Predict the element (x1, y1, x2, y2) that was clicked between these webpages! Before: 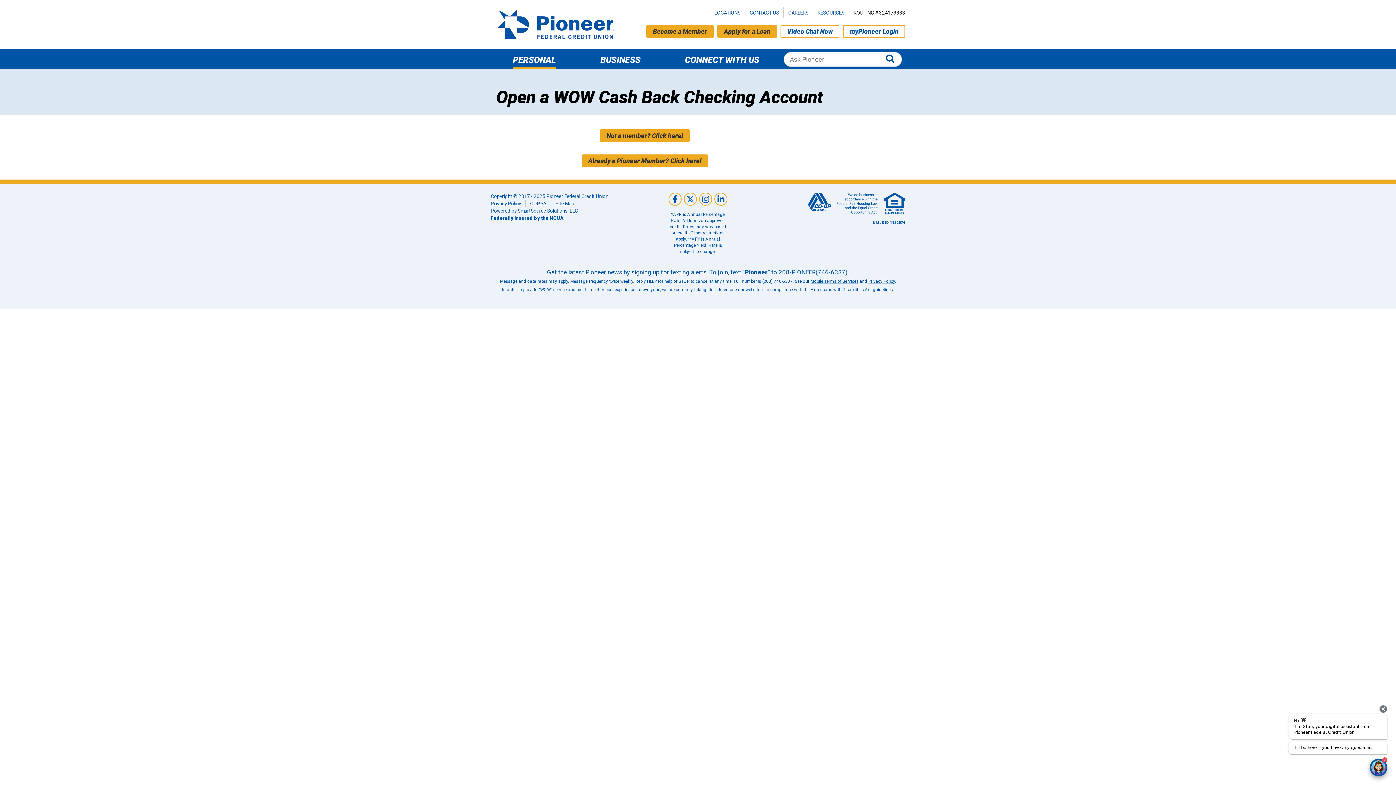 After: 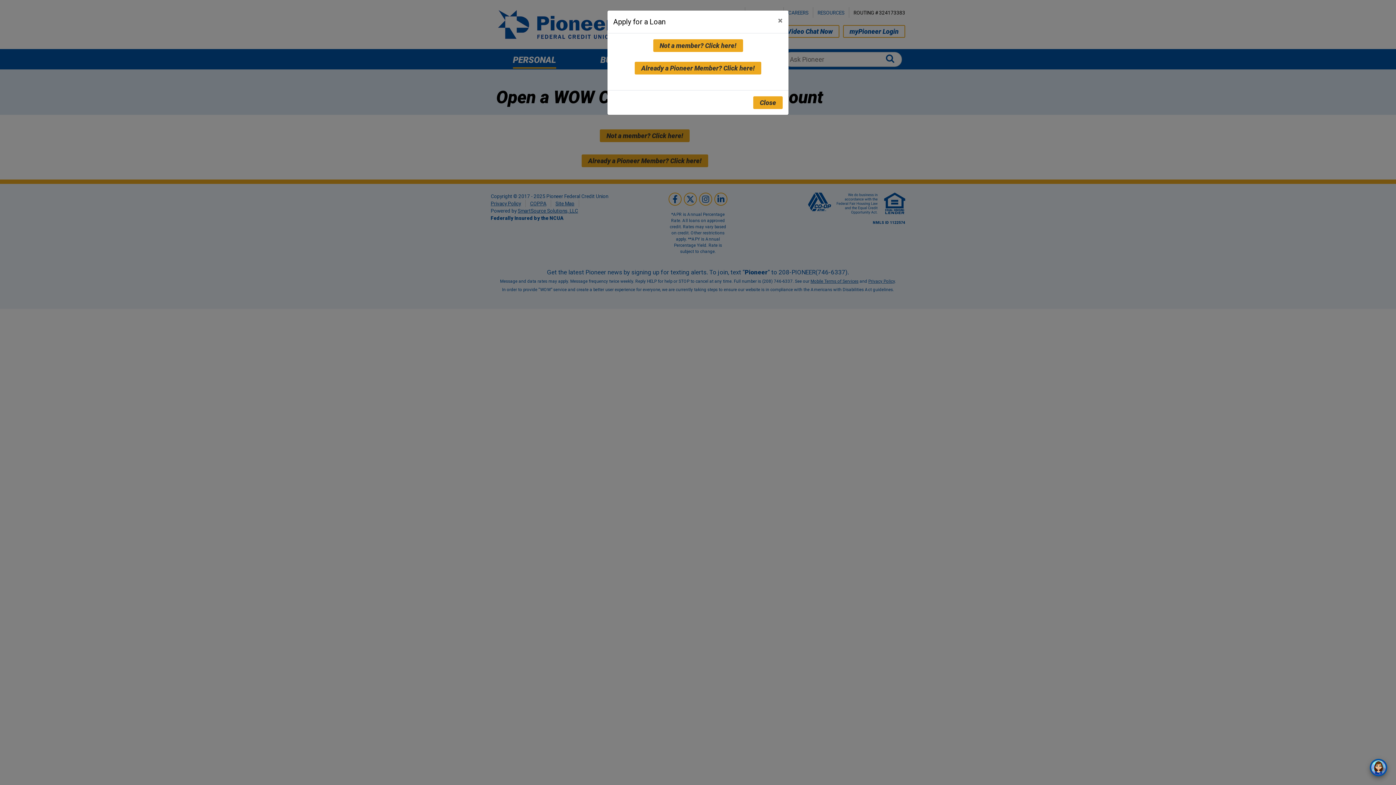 Action: label: Apply for a Loan bbox: (717, 25, 777, 37)